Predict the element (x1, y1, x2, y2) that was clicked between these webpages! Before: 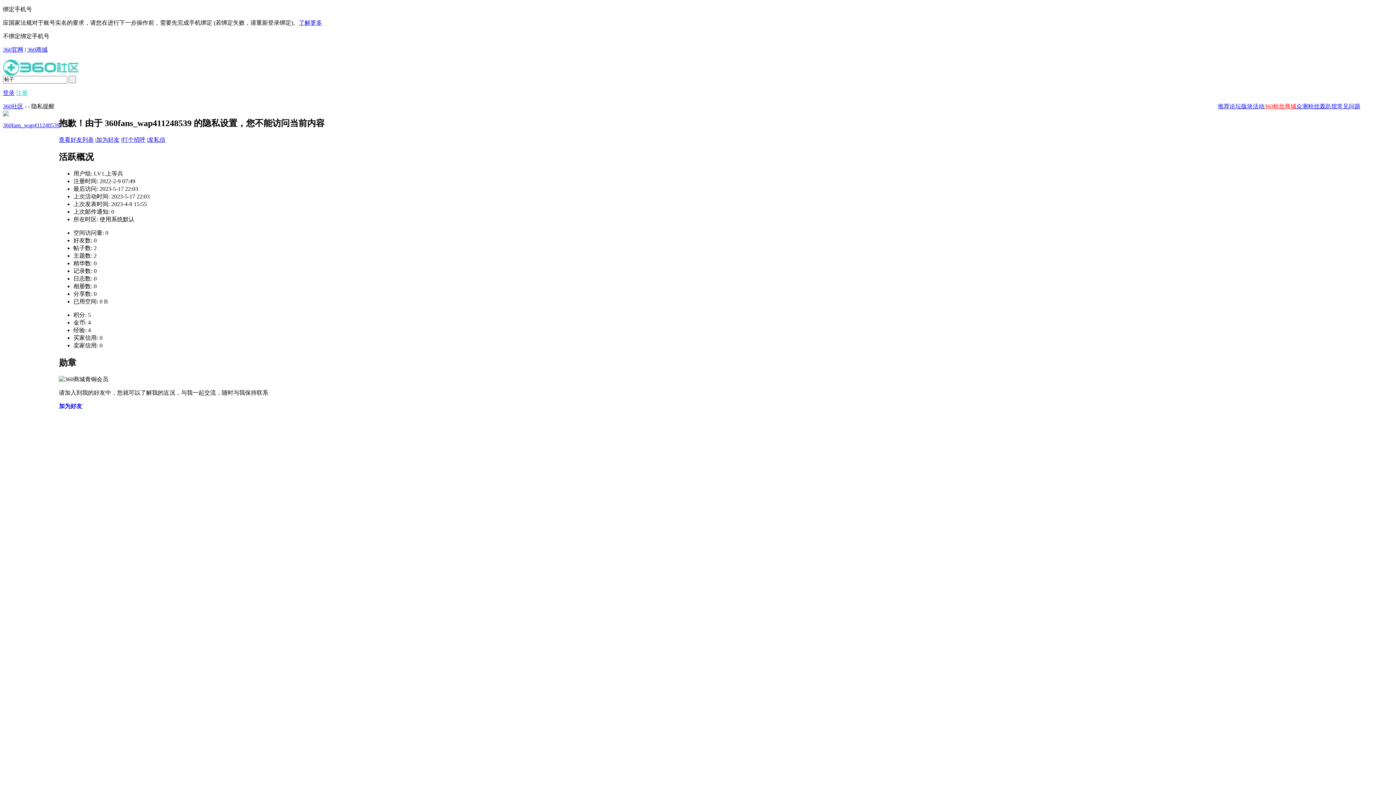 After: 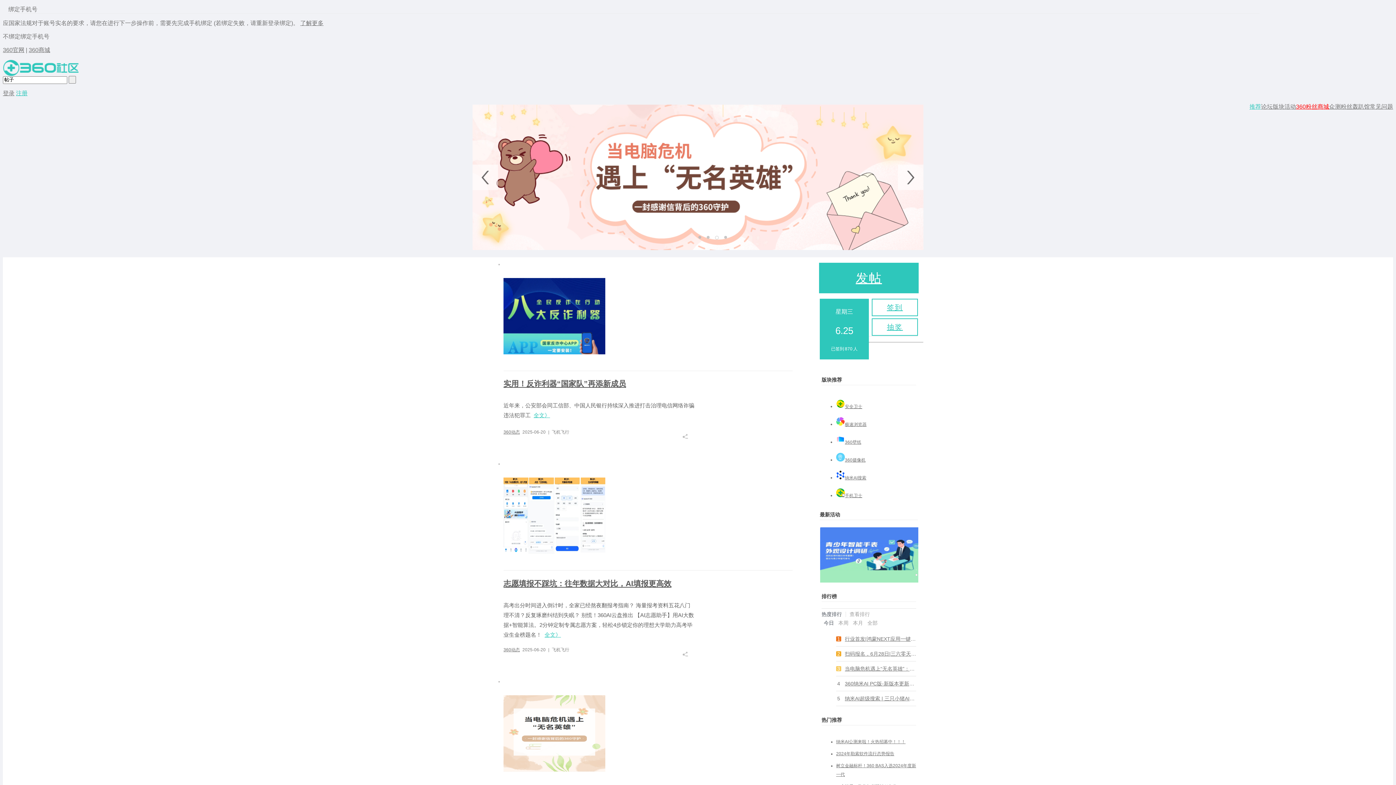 Action: bbox: (2, 70, 79, 76) label:  